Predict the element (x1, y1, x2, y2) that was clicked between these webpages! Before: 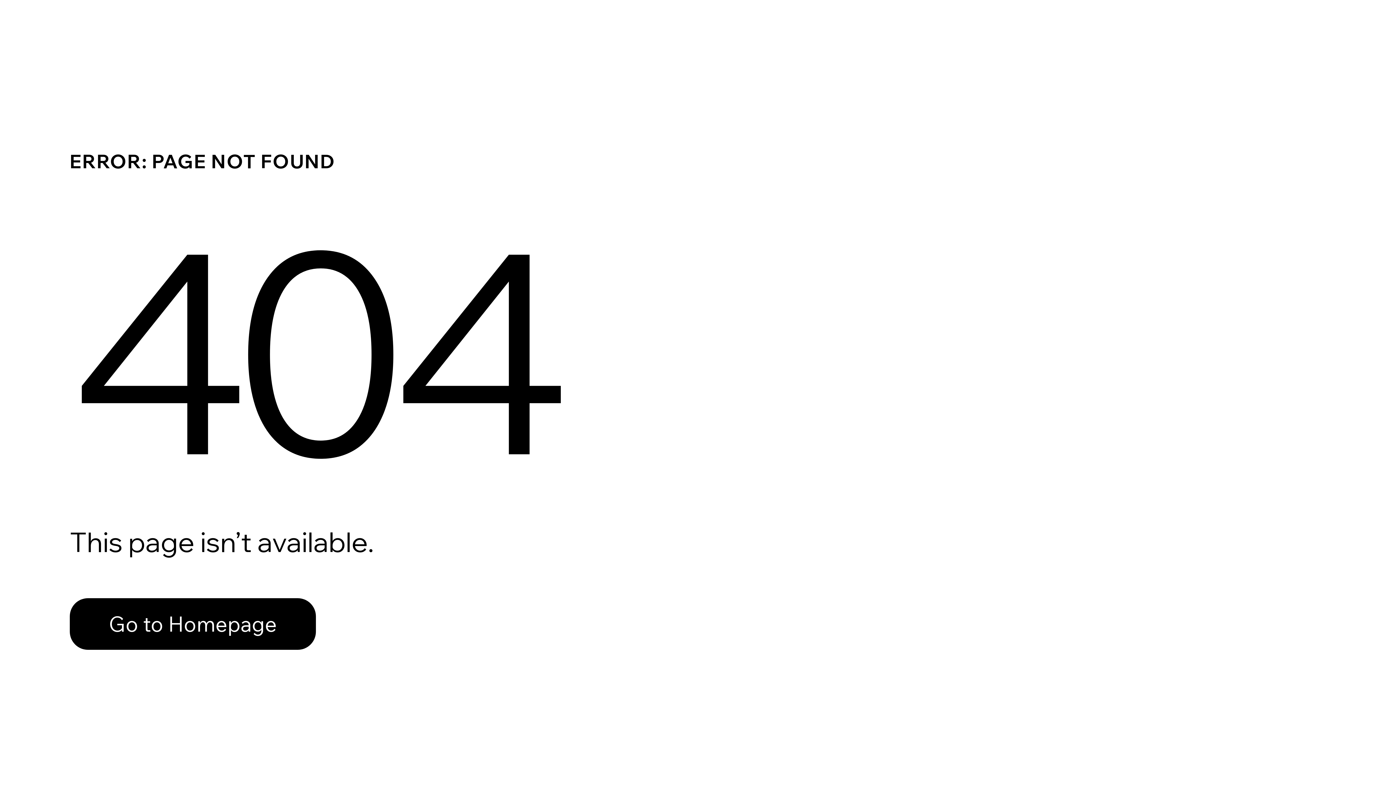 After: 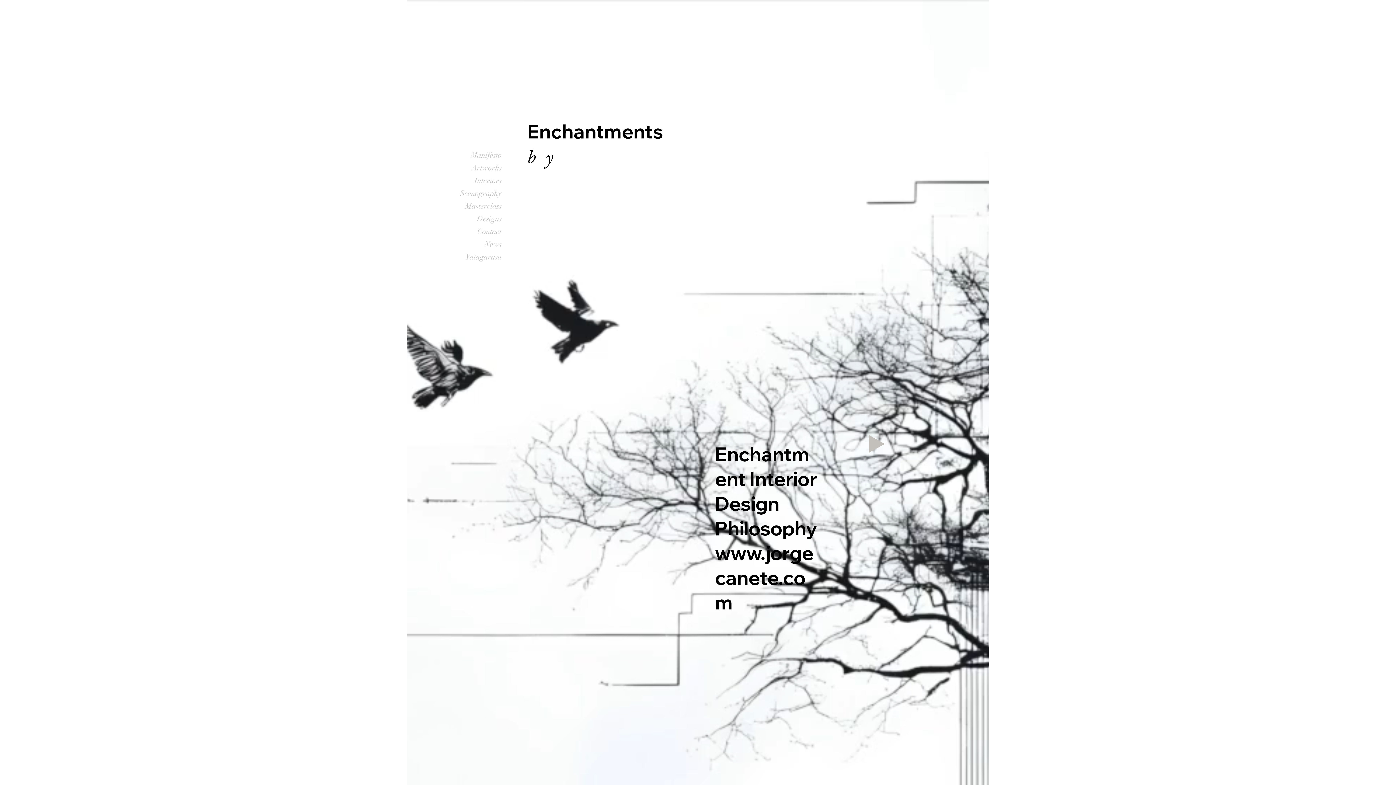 Action: bbox: (69, 582, 768, 659) label: Go to Homepage